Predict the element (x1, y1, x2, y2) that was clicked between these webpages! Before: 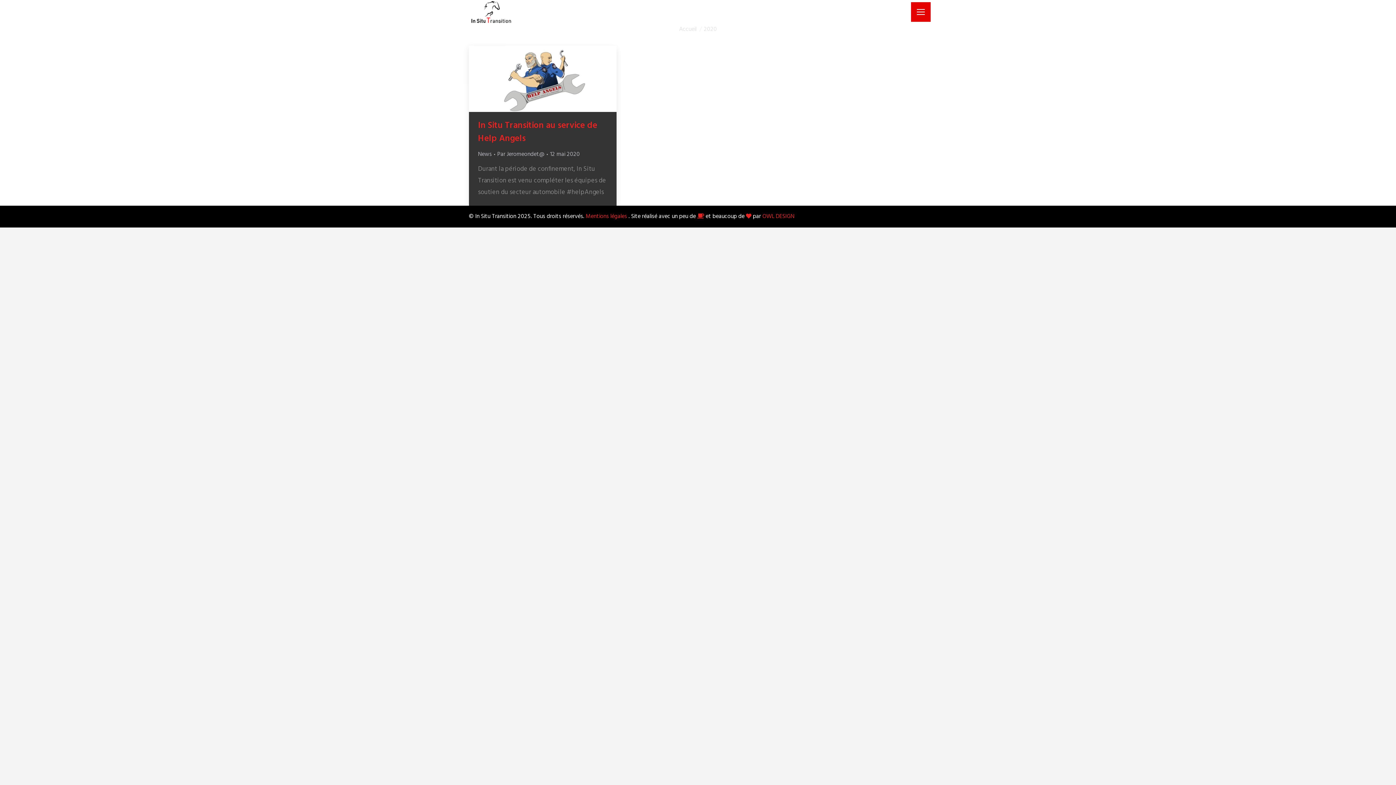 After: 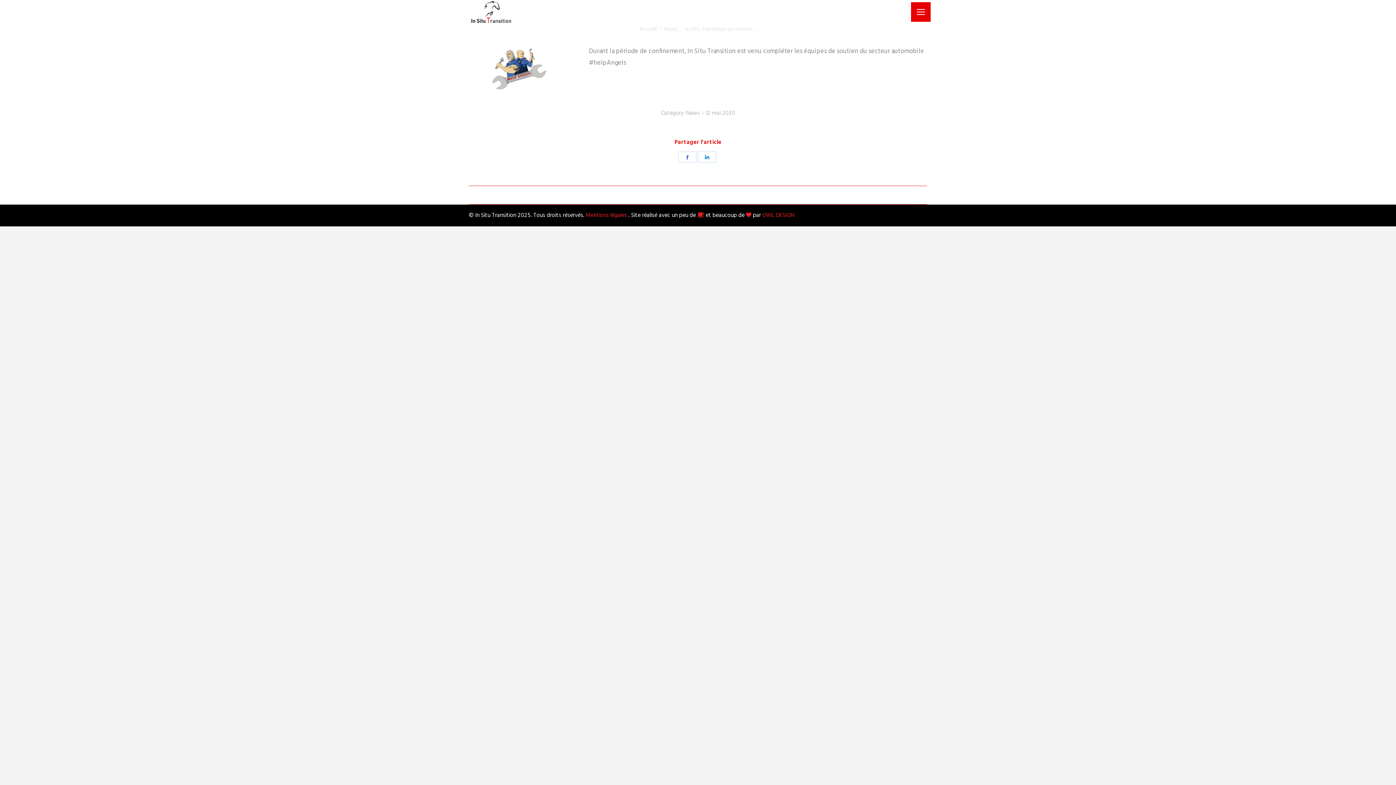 Action: bbox: (478, 119, 607, 145) label: In Situ Transition au service de Help Angels